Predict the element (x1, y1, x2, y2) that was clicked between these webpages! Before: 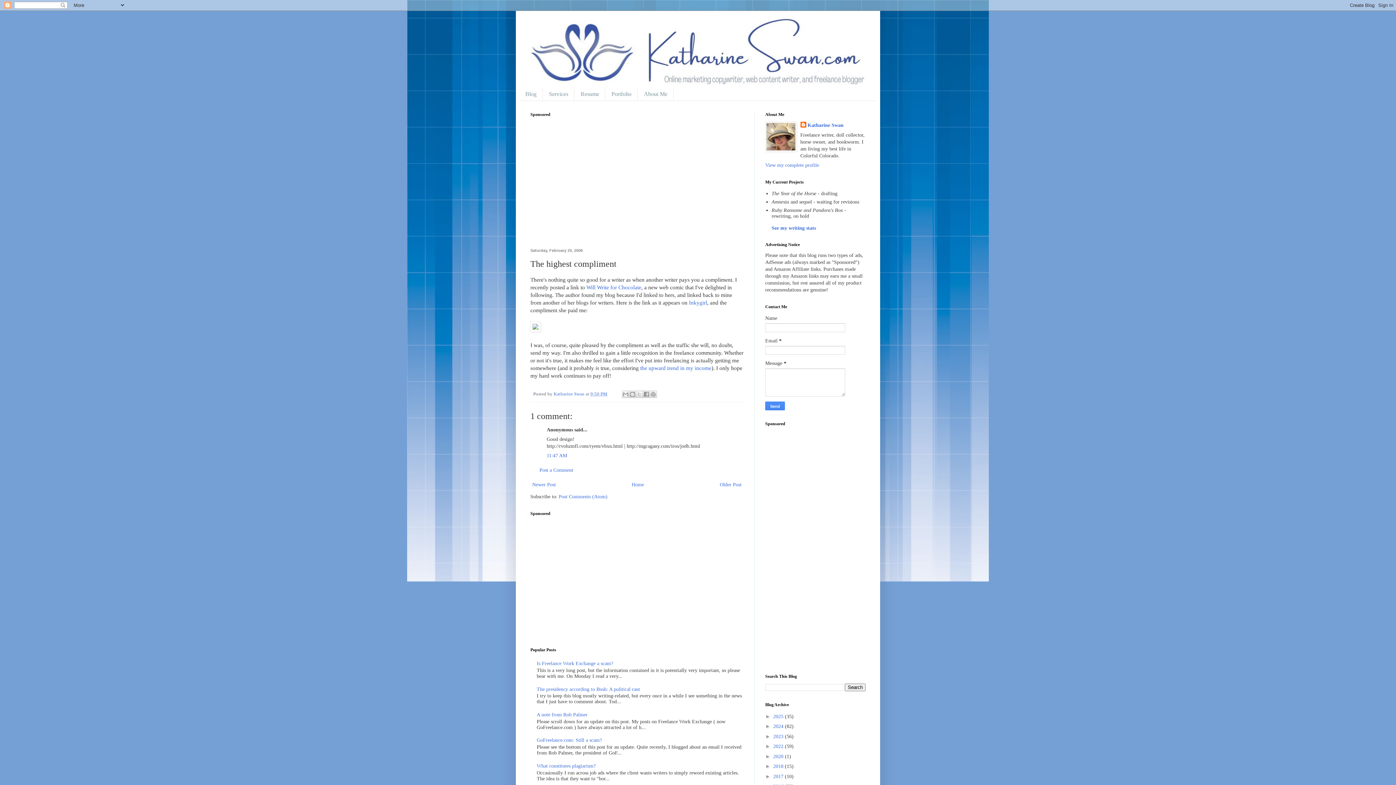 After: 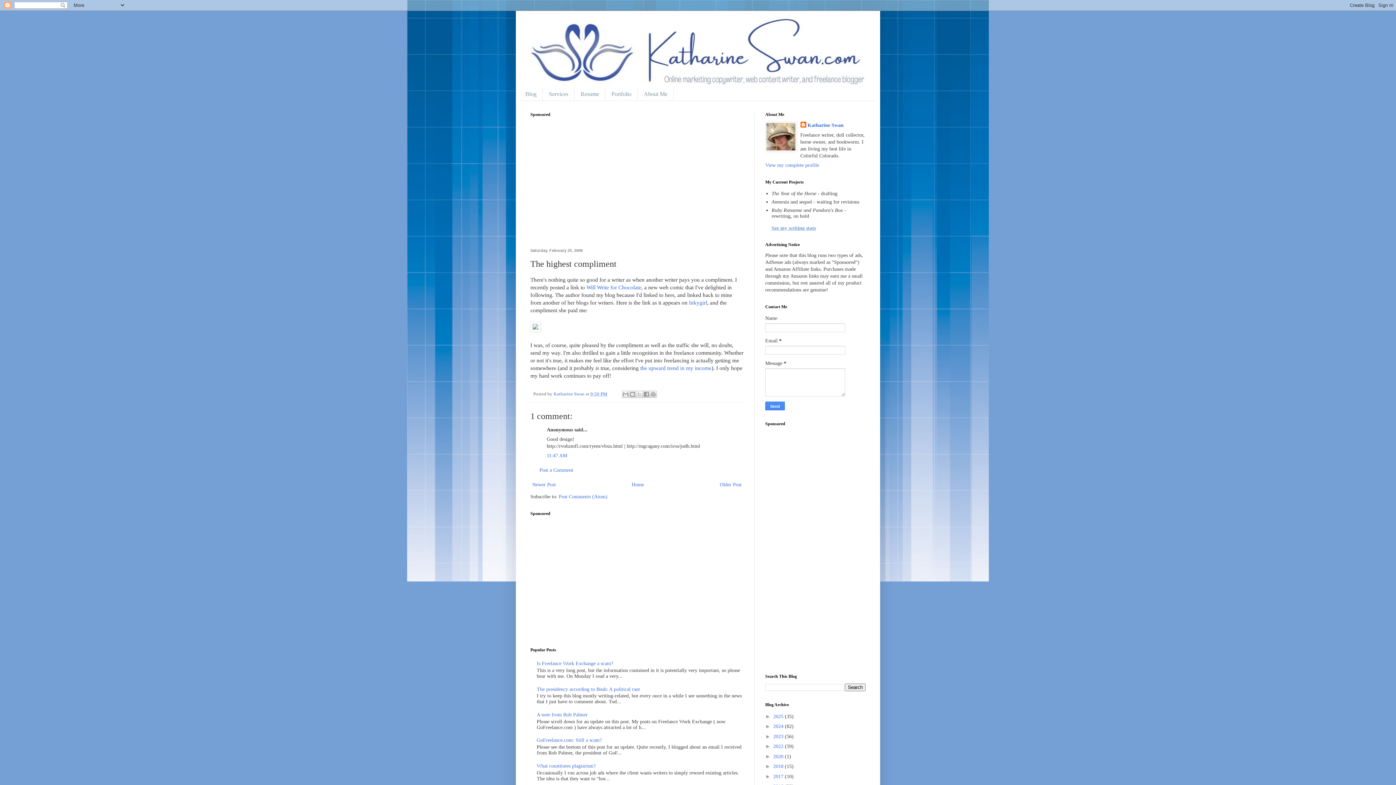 Action: label: See my writing stats bbox: (771, 225, 816, 230)